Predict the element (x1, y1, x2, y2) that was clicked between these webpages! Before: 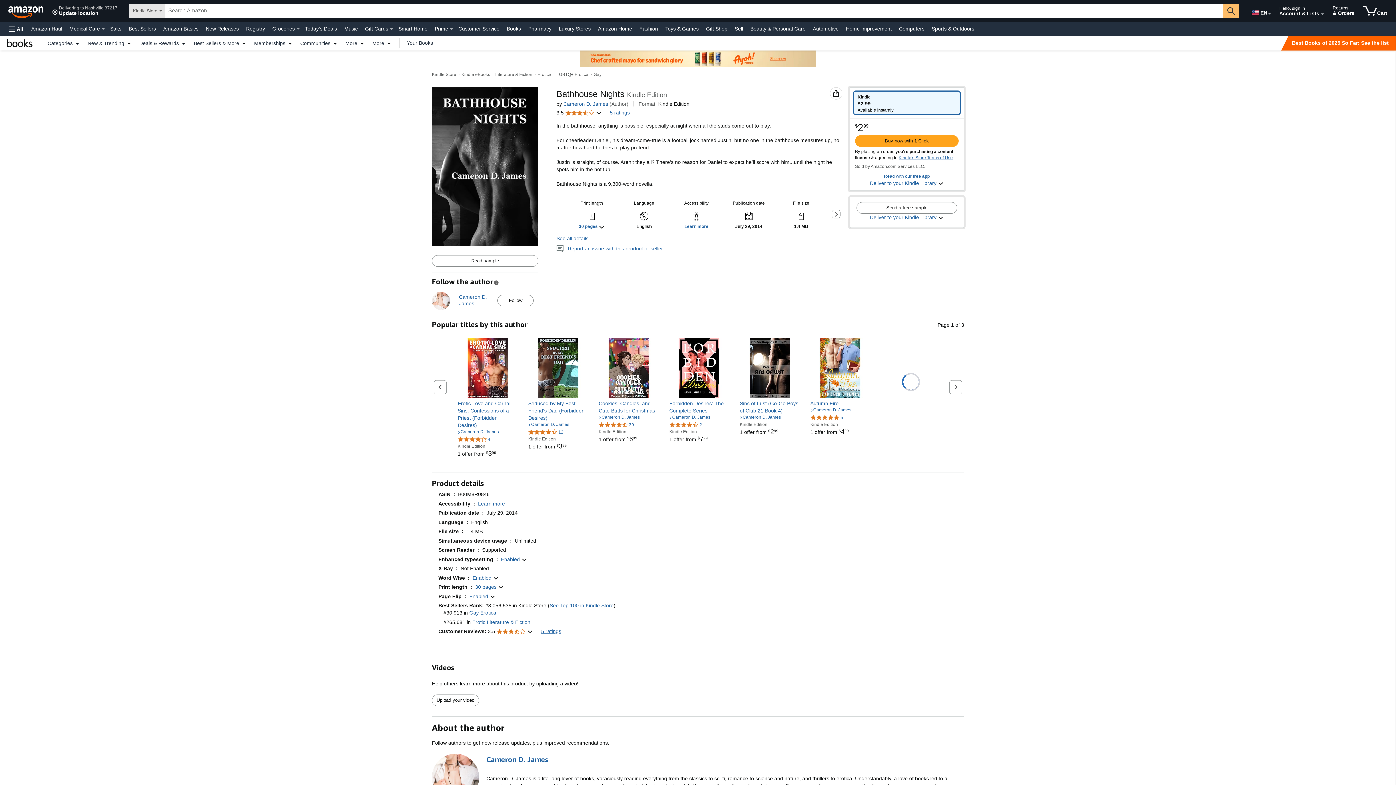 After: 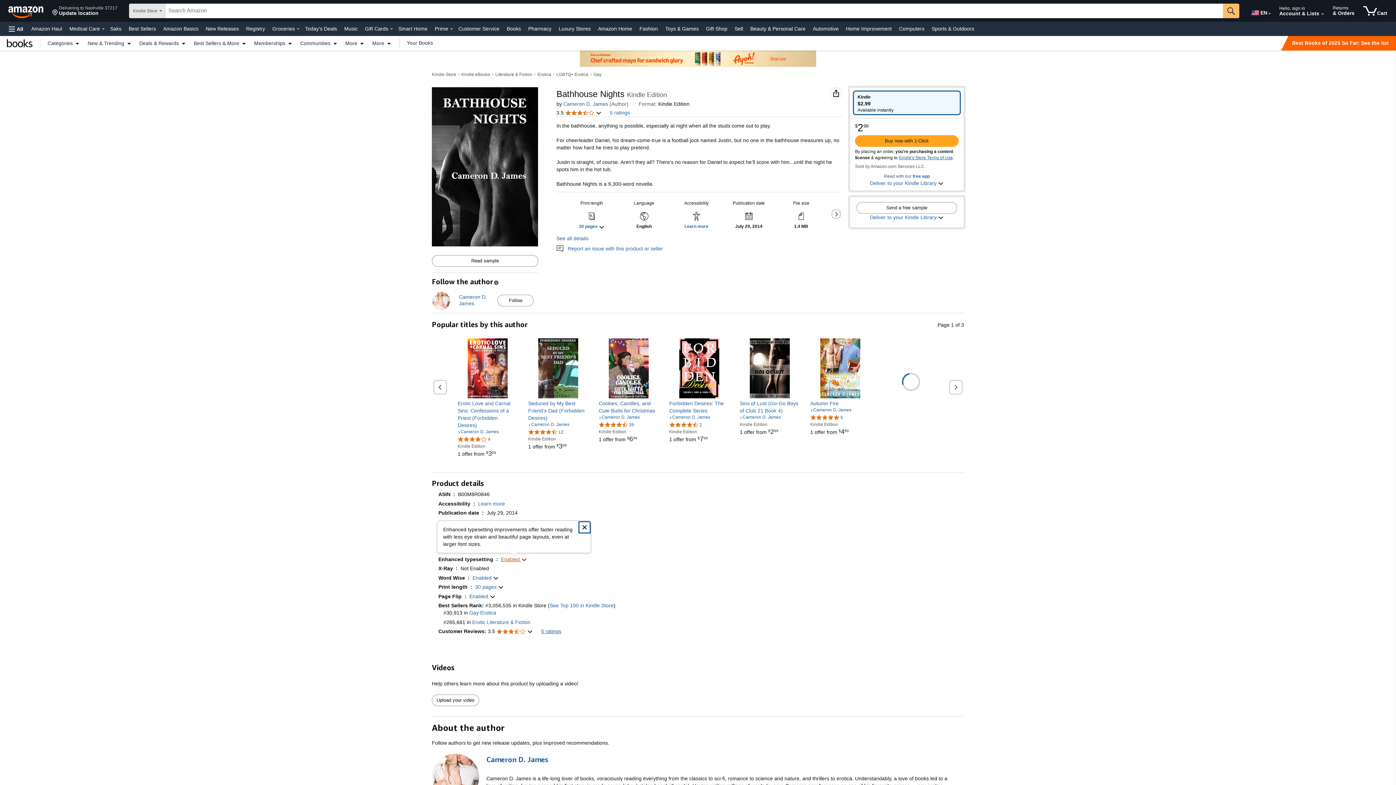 Action: bbox: (501, 555, 527, 563) label: Enhanced typesetting: Enabled